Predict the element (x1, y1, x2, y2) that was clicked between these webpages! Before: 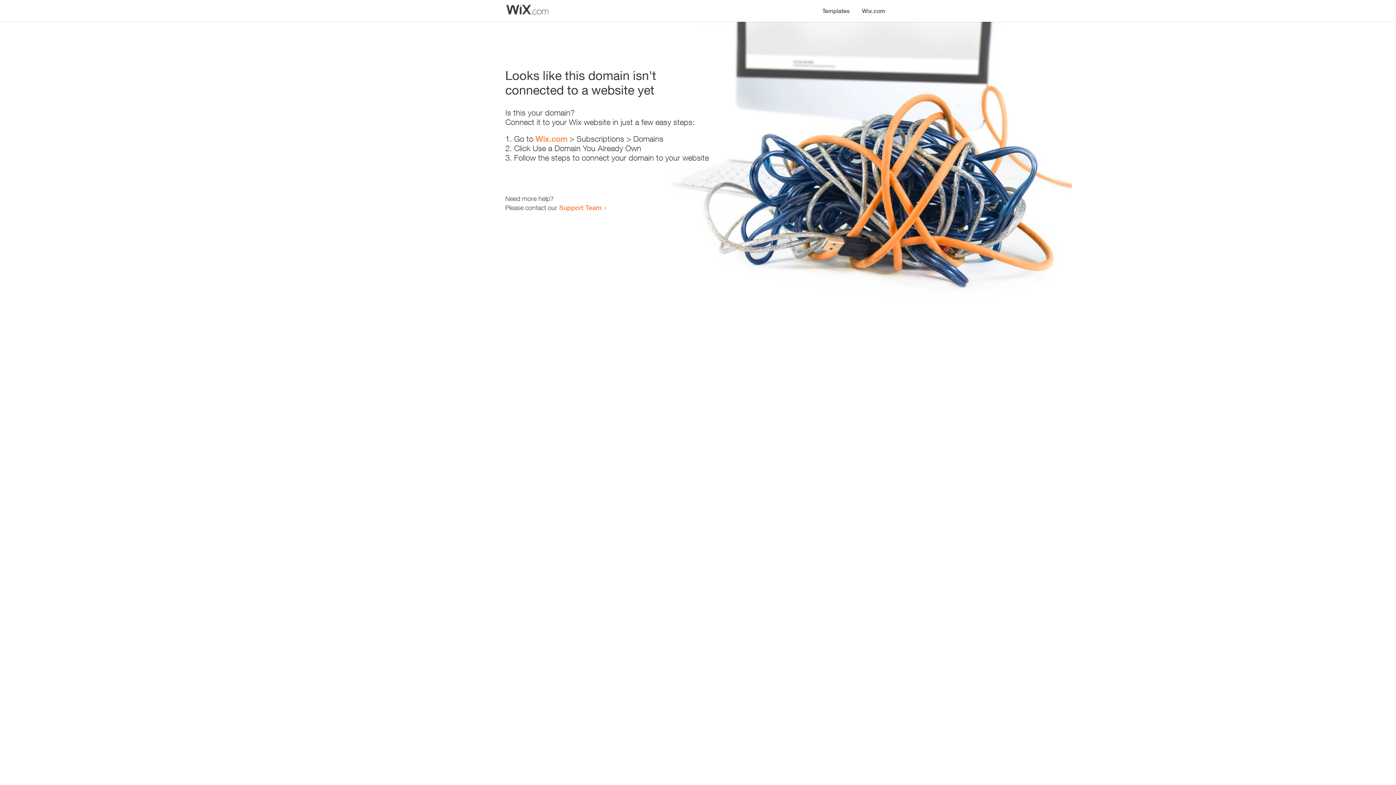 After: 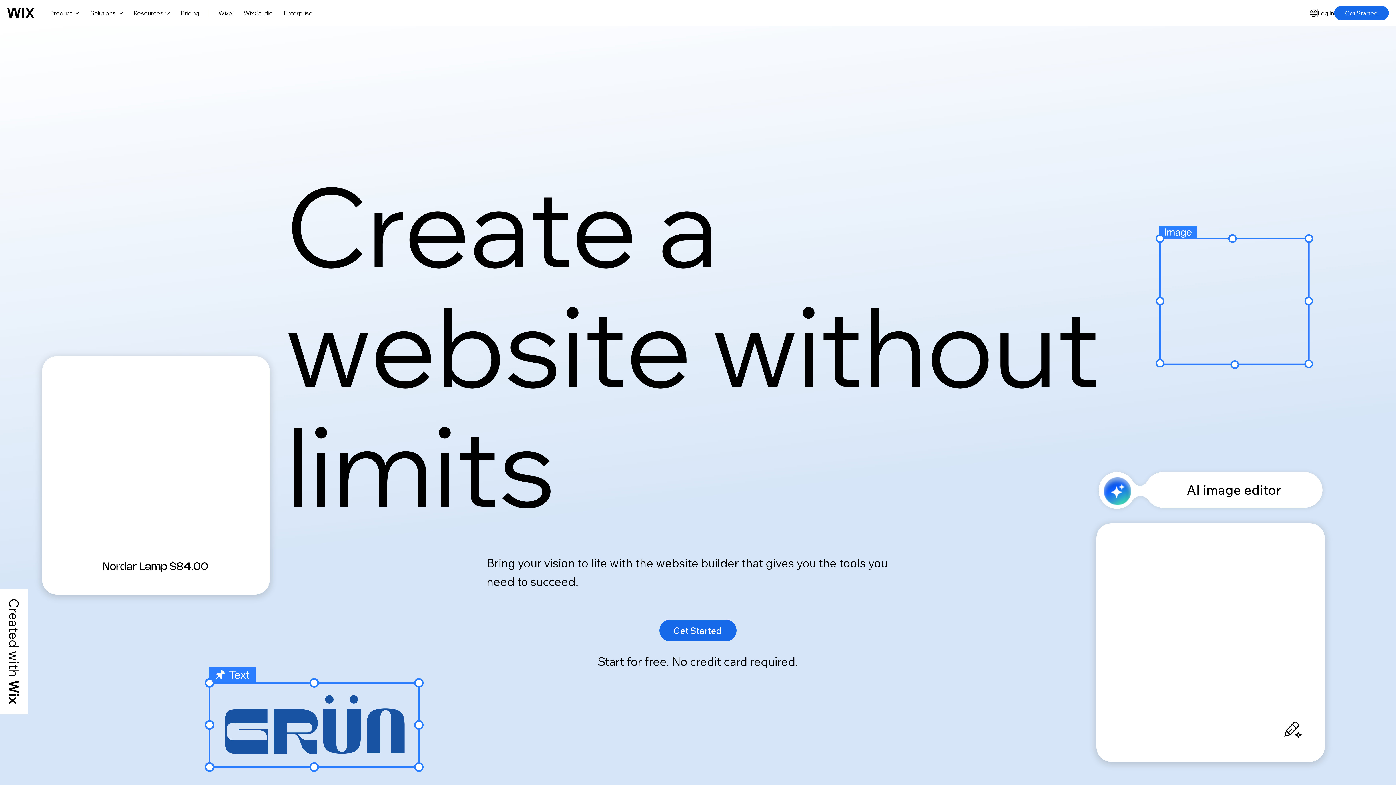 Action: bbox: (856, 0, 890, 14) label: Wix.com